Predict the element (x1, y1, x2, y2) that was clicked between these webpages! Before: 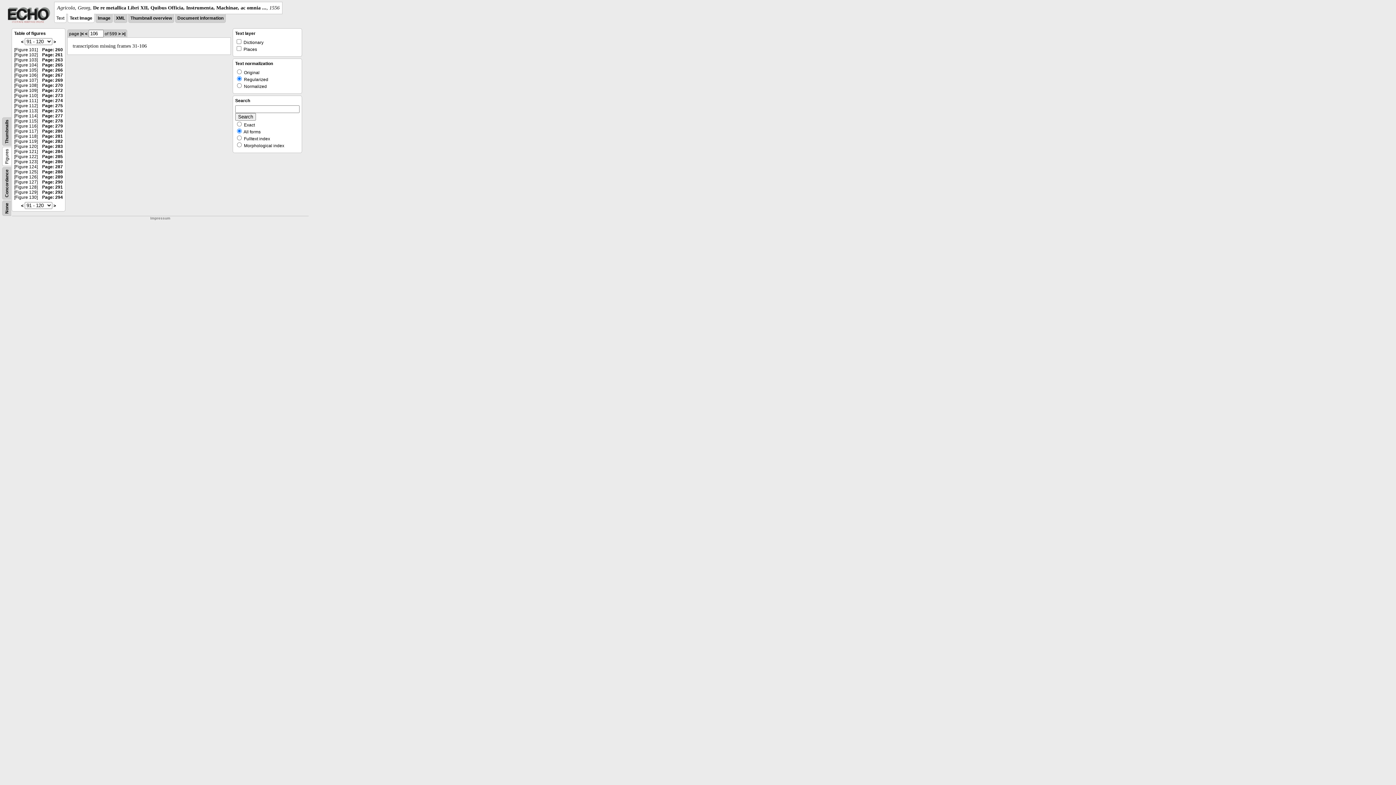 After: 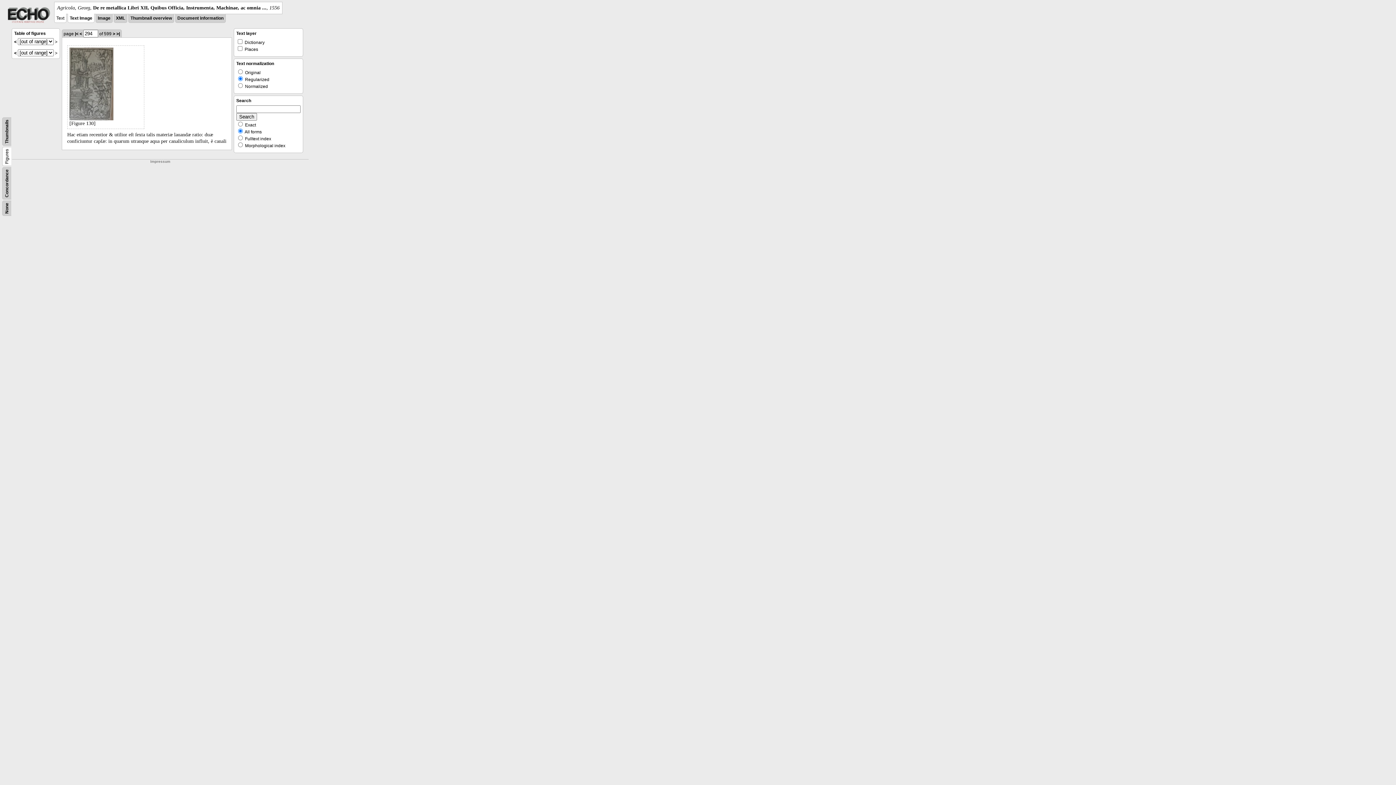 Action: bbox: (42, 194, 62, 200) label: Page: 294